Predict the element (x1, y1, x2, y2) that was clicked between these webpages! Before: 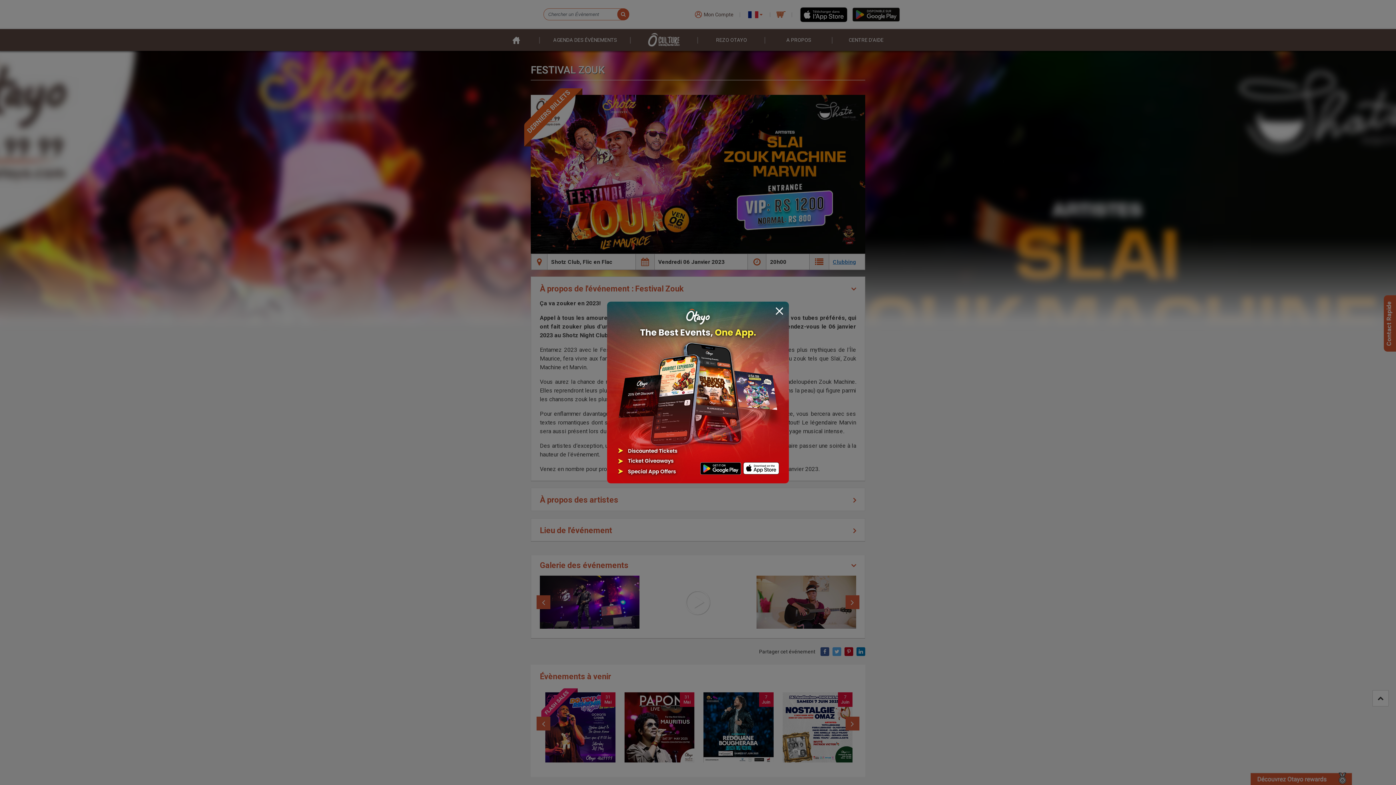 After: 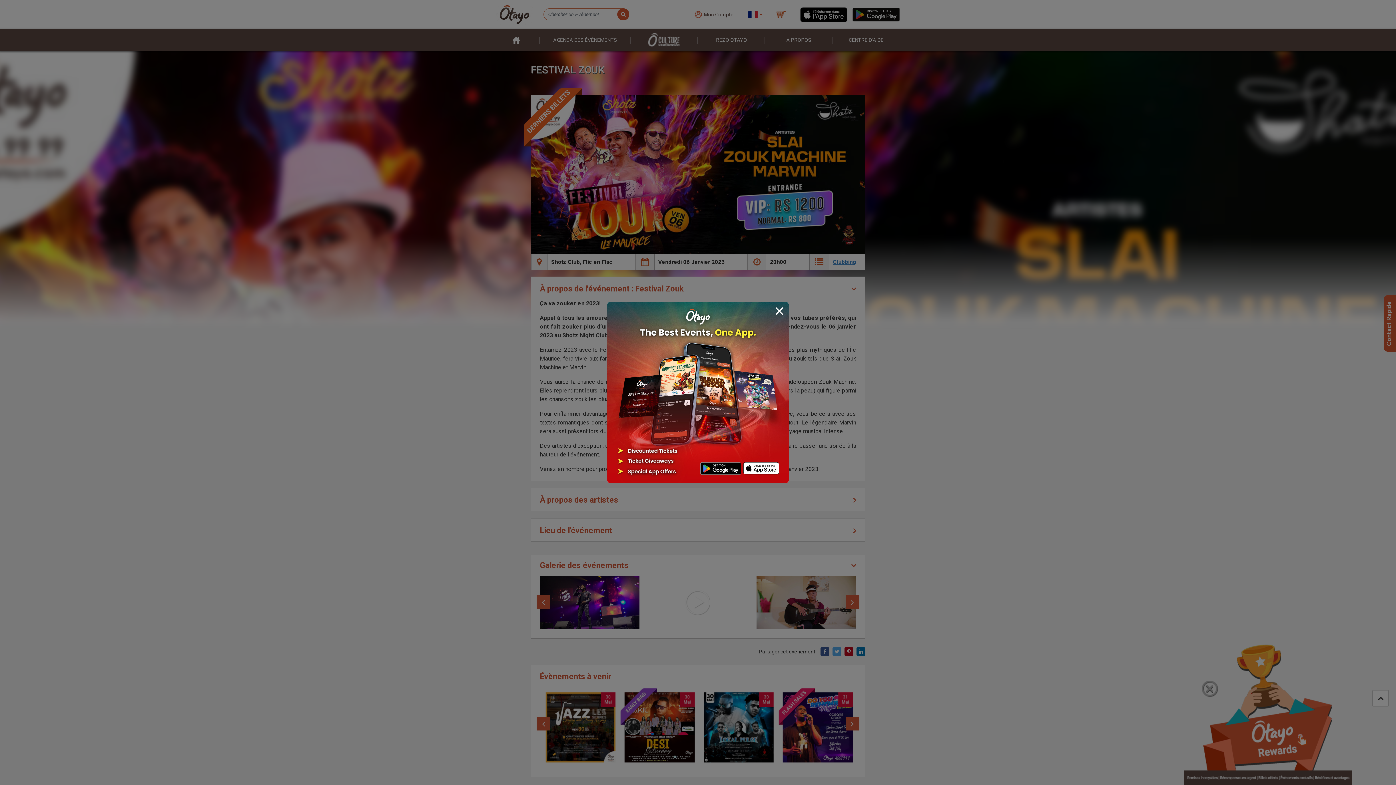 Action: bbox: (607, 388, 789, 395)